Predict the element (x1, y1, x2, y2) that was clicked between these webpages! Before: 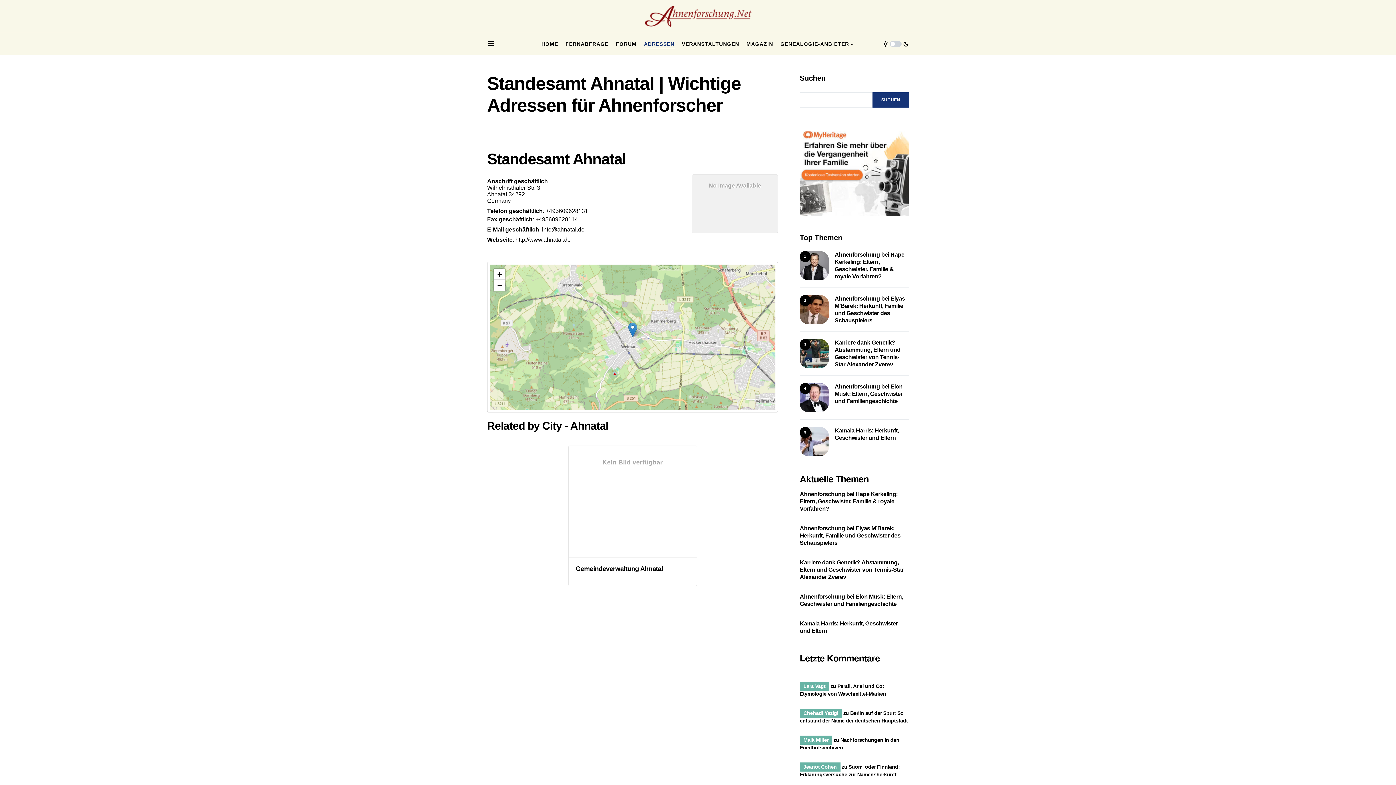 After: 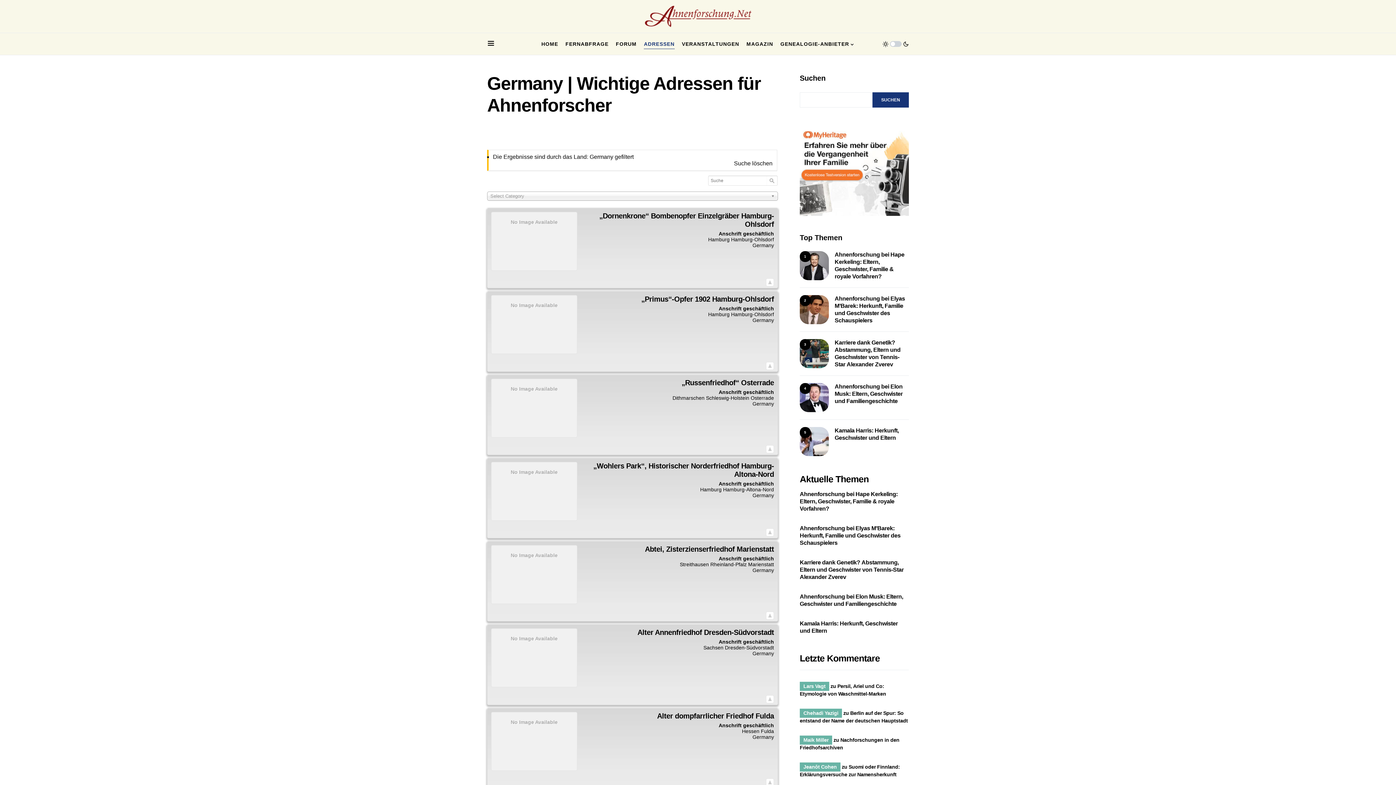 Action: label: Germany bbox: (487, 197, 510, 204)